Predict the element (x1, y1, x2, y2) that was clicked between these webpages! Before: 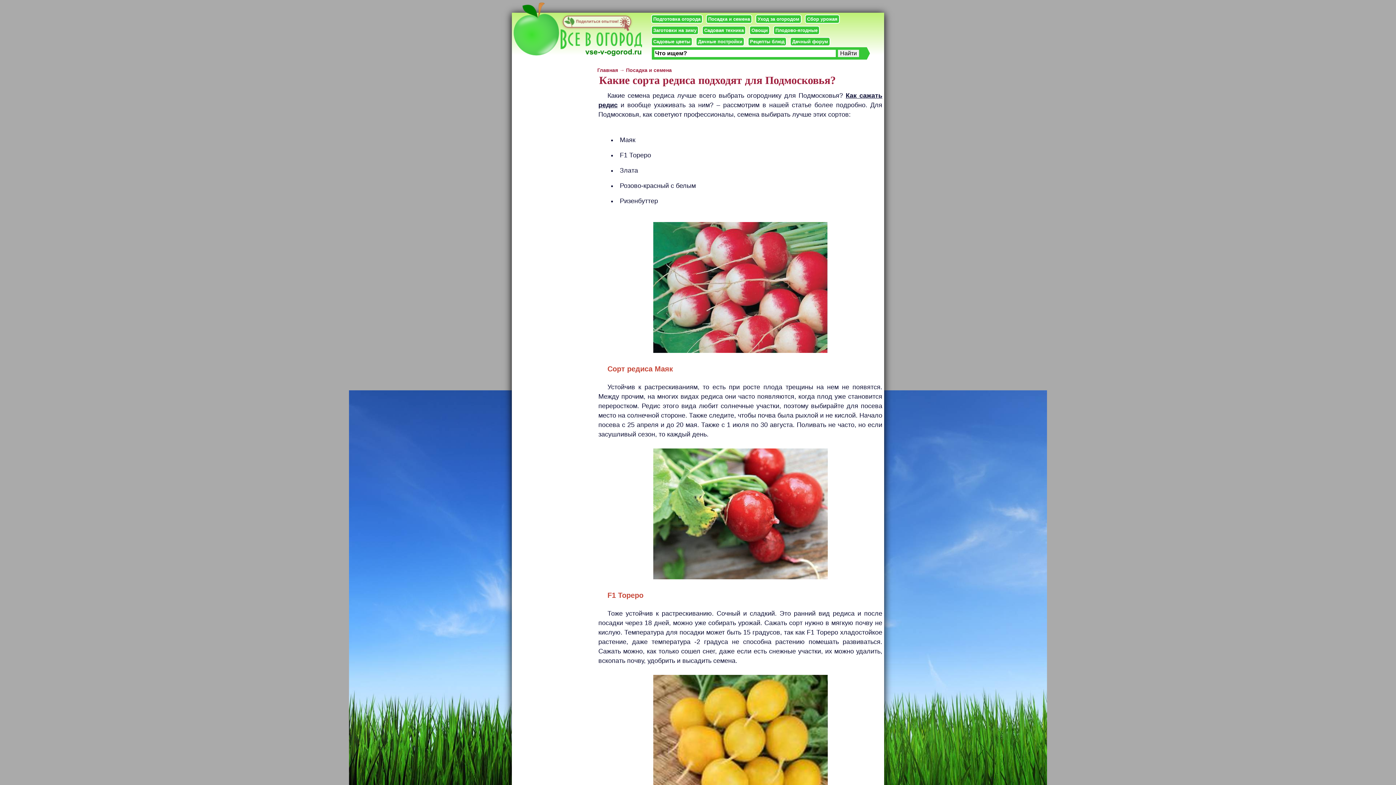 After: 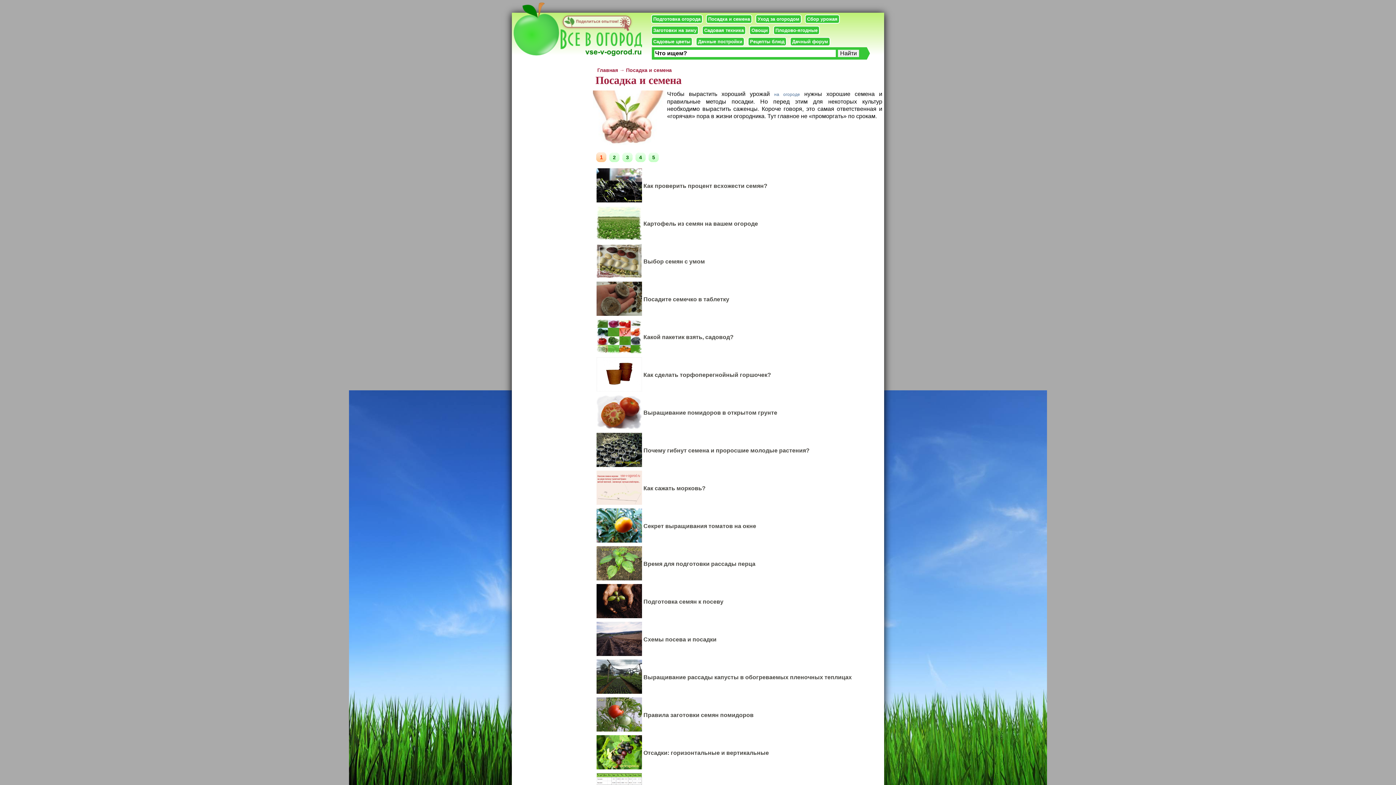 Action: bbox: (706, 14, 752, 23) label: Посадка и семена